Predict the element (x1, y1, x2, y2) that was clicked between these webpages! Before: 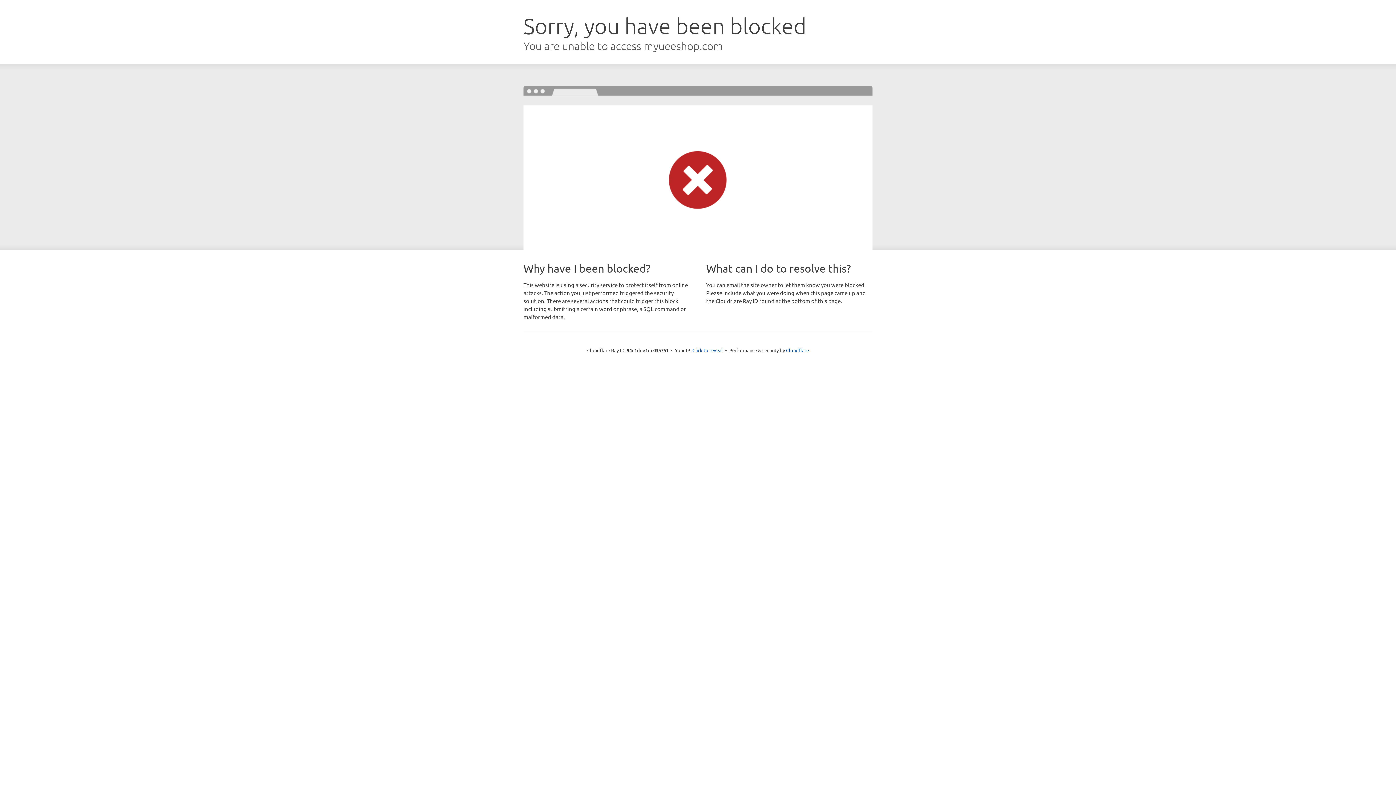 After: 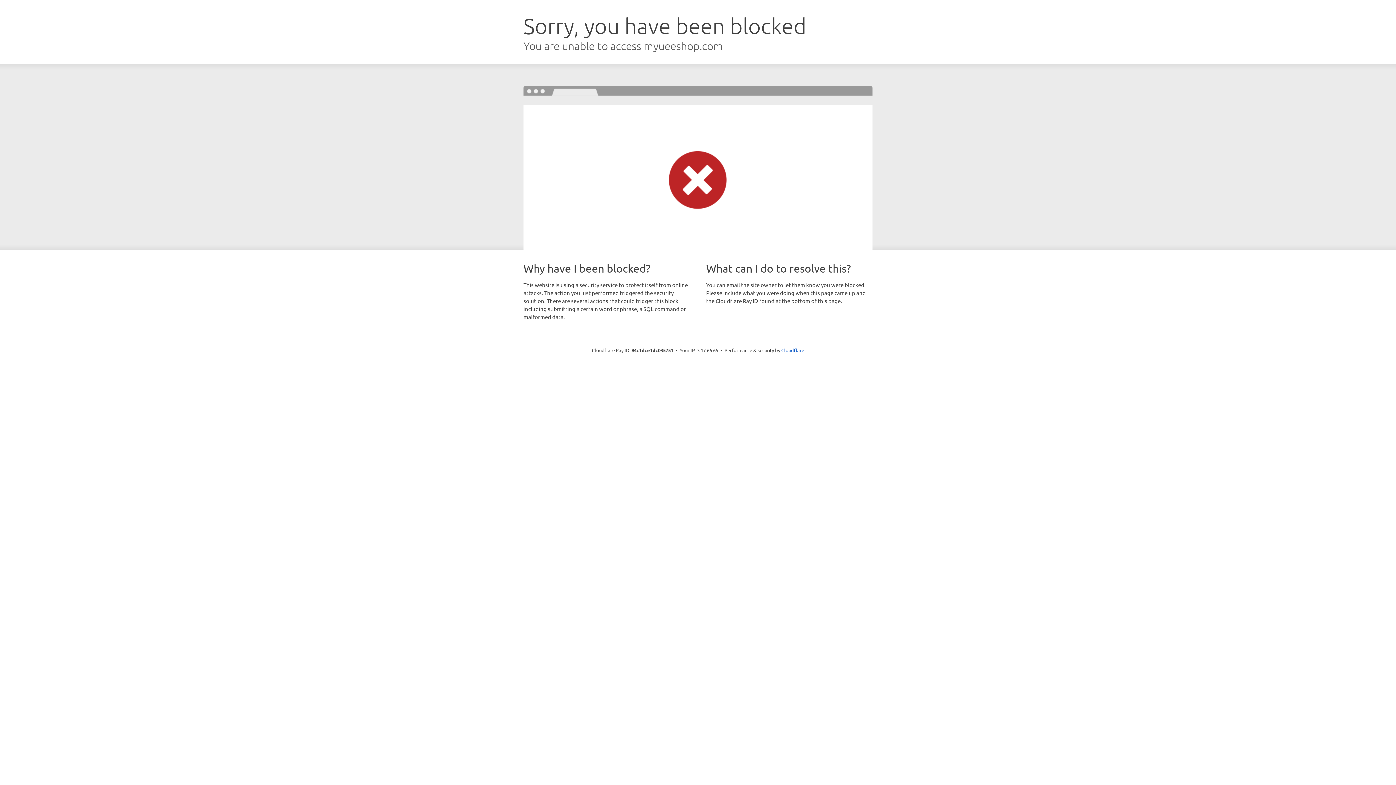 Action: label: Click to reveal bbox: (692, 346, 723, 353)